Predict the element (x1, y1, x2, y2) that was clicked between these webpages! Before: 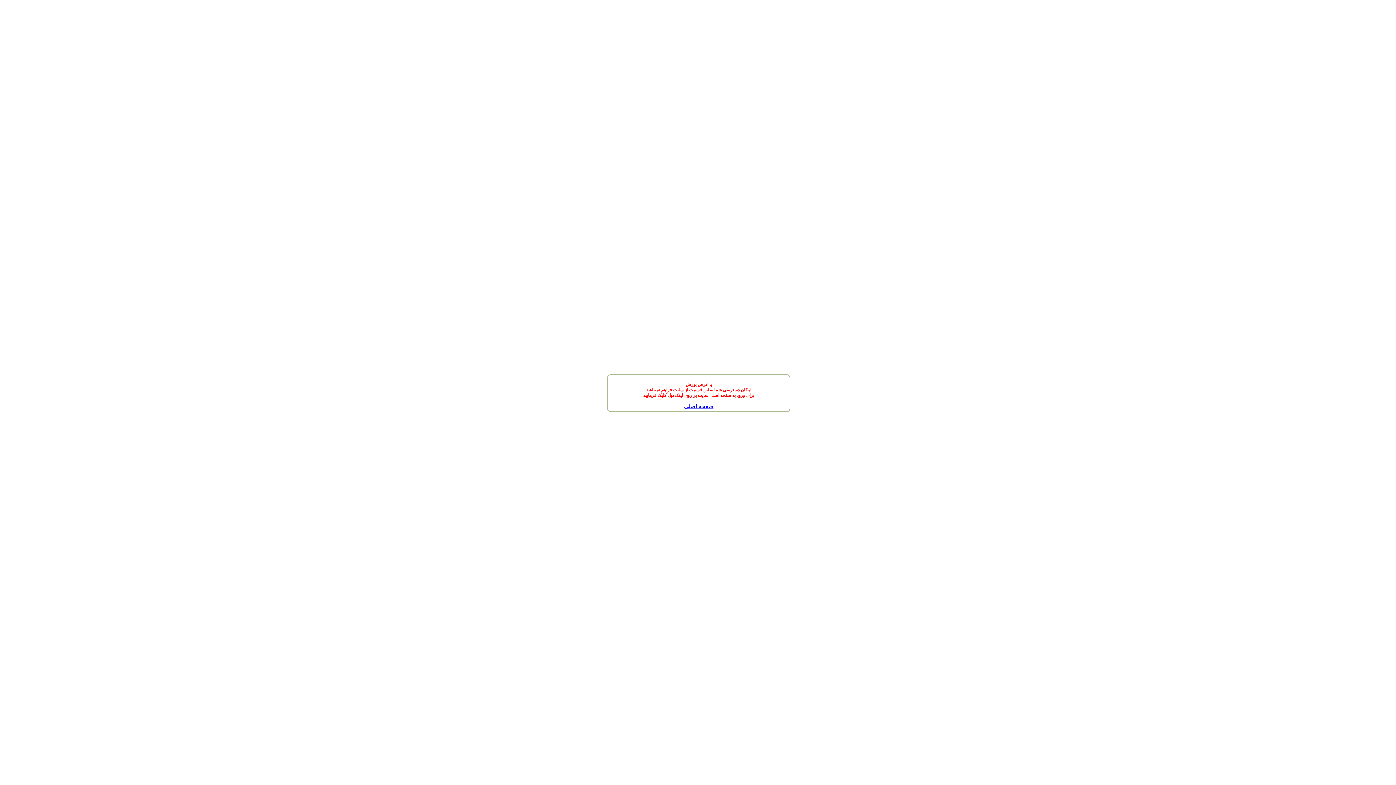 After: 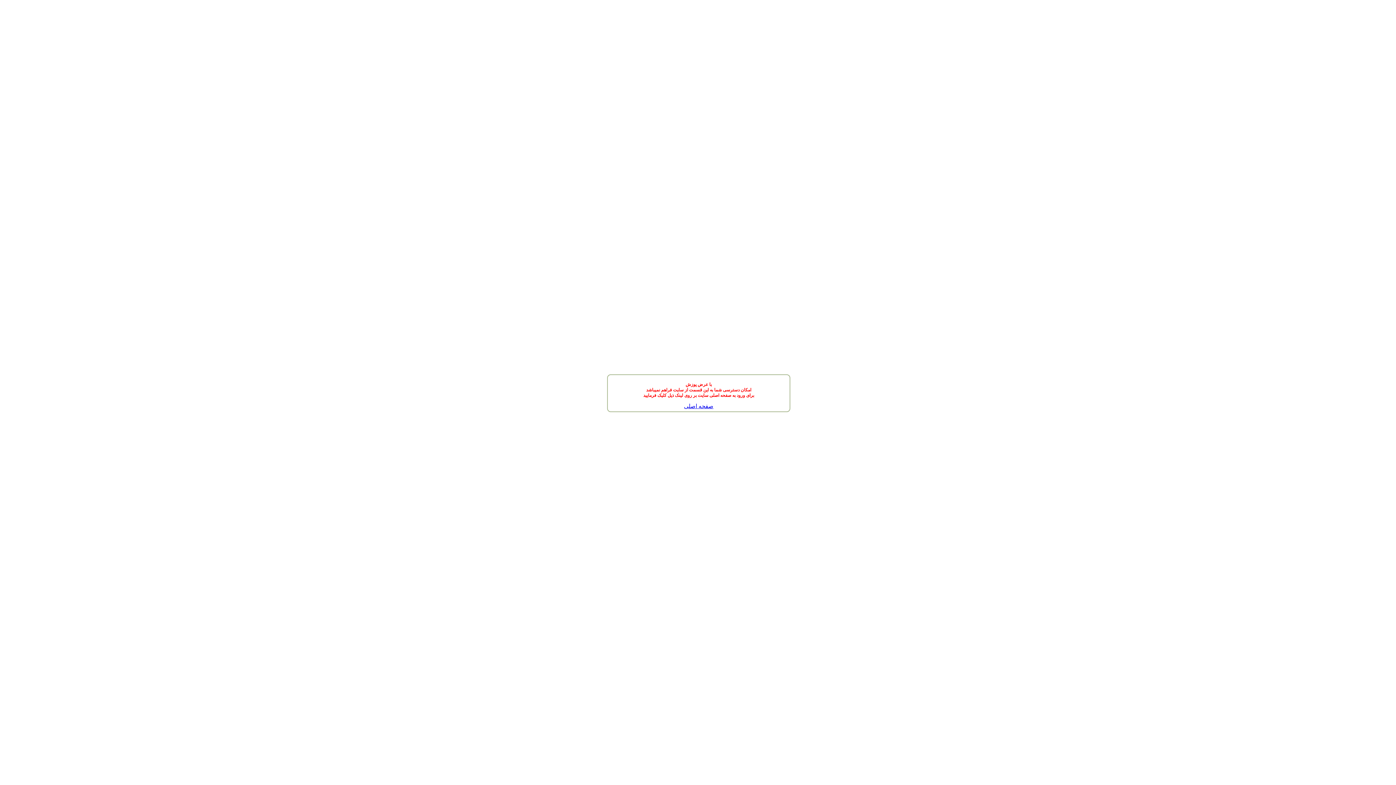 Action: label: صفحه اصلی bbox: (684, 403, 713, 409)